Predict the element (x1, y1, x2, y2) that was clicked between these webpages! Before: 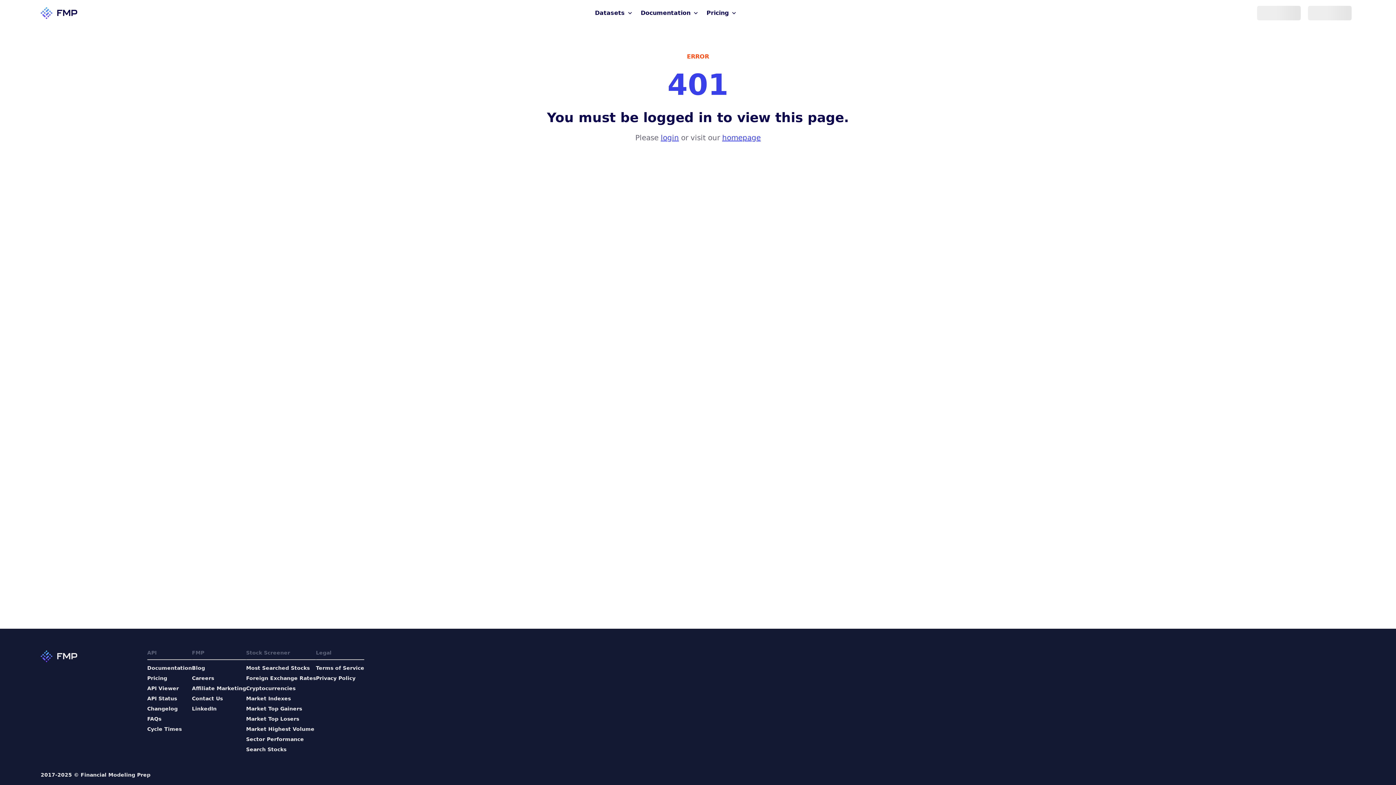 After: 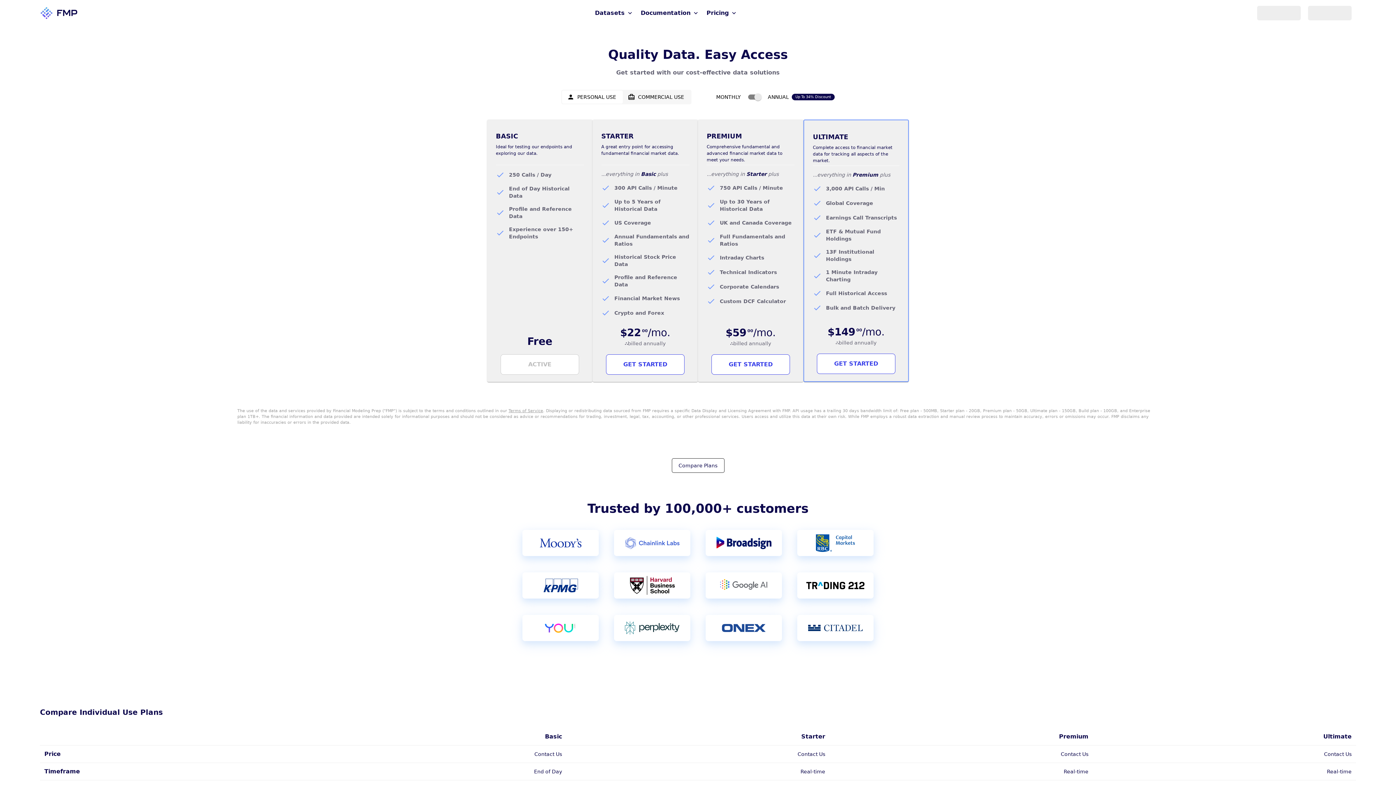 Action: label: Pricing bbox: (147, 674, 192, 682)